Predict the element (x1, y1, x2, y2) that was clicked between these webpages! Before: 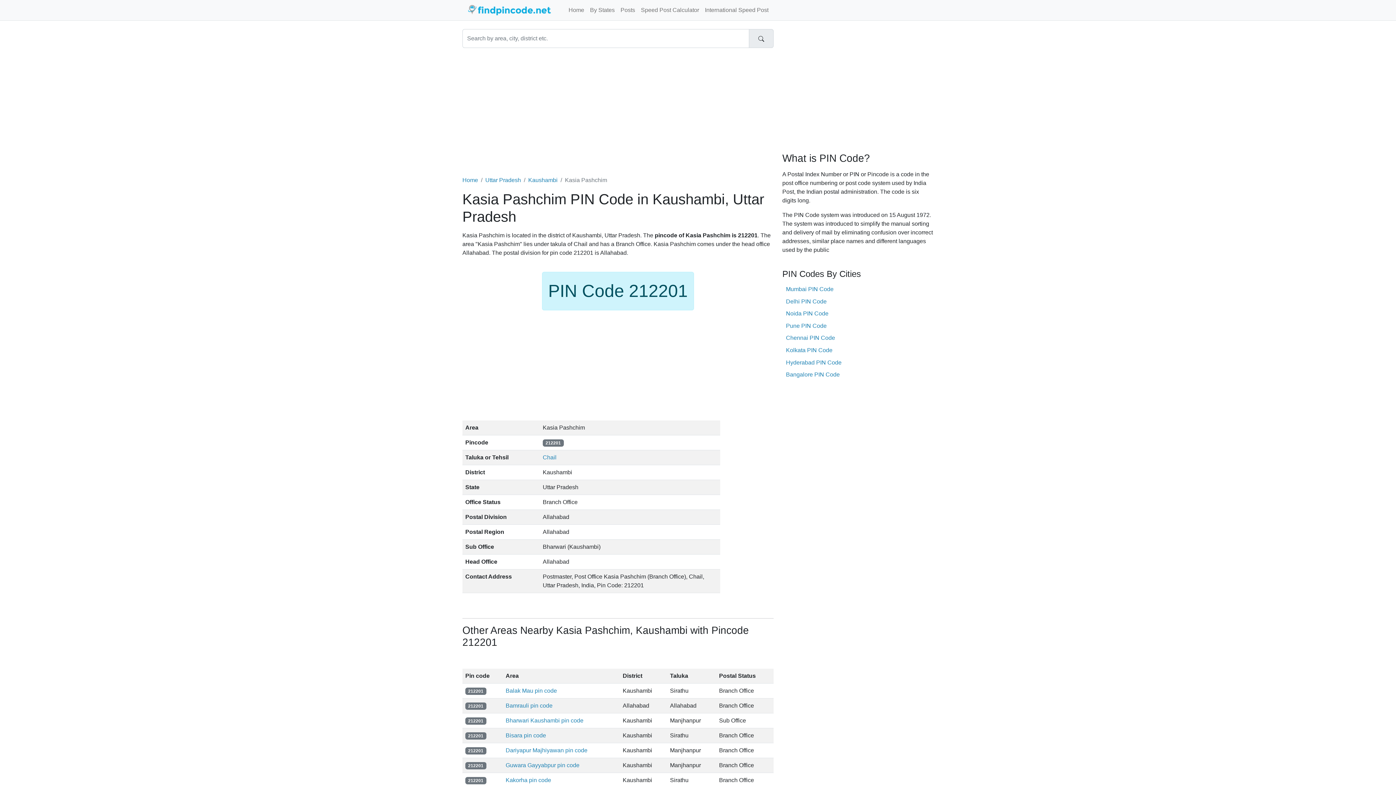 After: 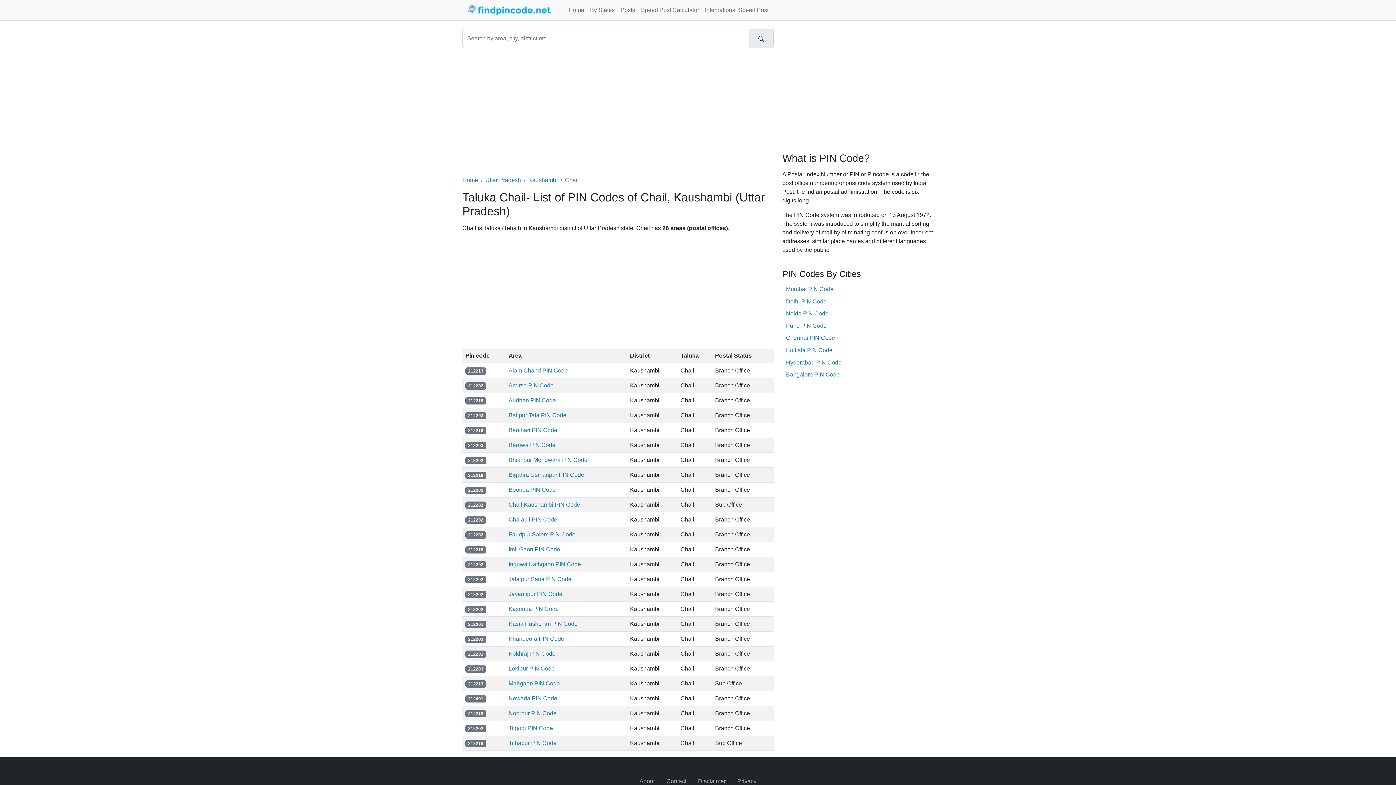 Action: label: Chail bbox: (542, 454, 556, 460)